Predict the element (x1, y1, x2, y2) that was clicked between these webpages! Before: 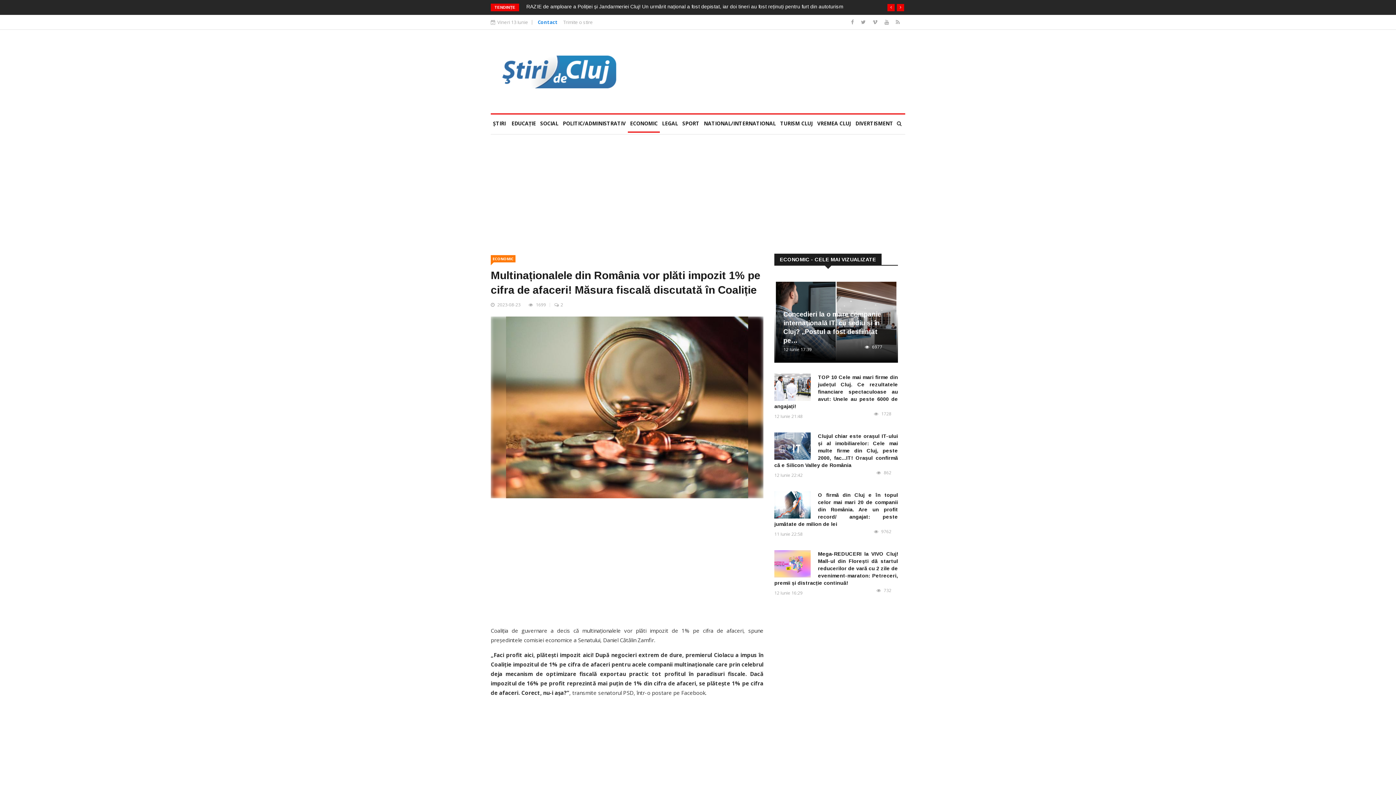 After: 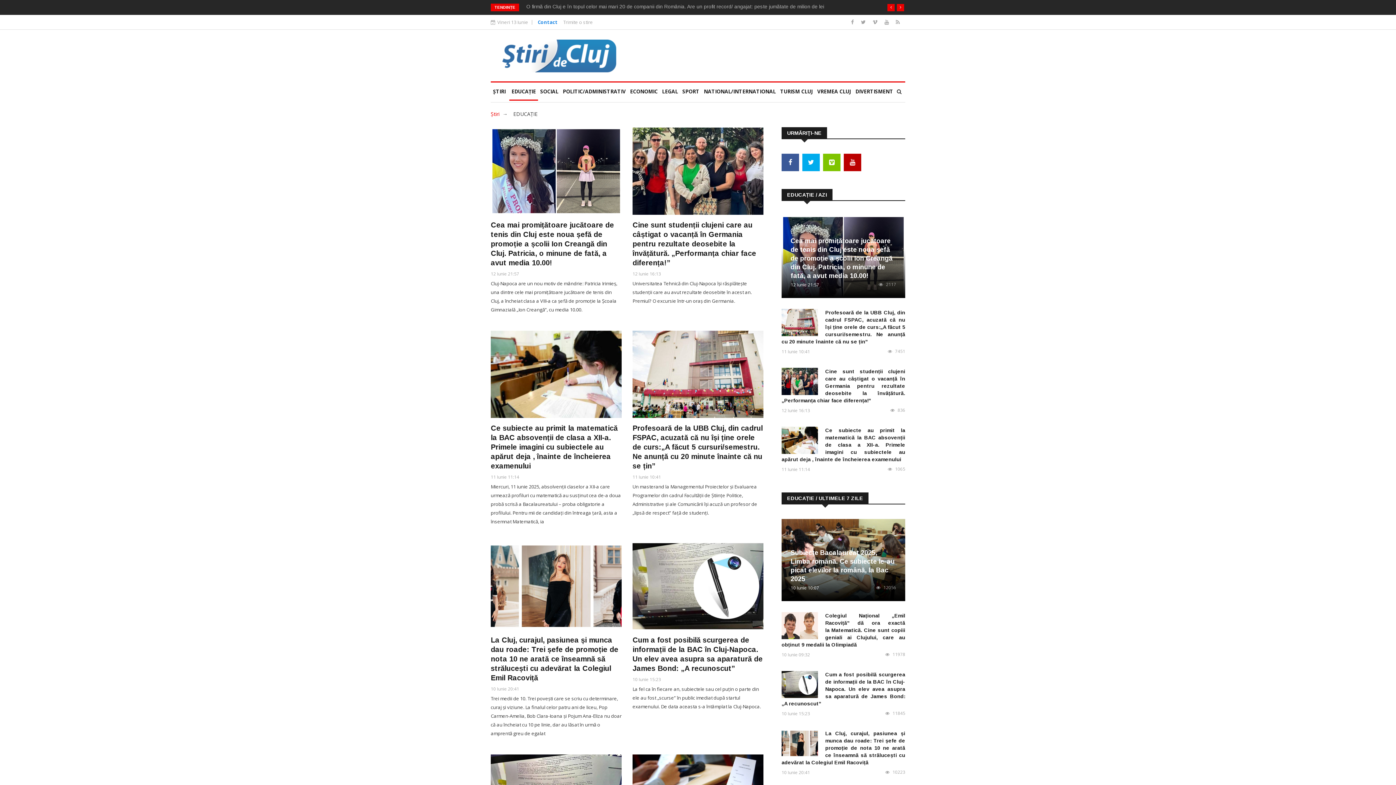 Action: bbox: (509, 114, 538, 132) label: EDUCAȚIE
(CURRENT)